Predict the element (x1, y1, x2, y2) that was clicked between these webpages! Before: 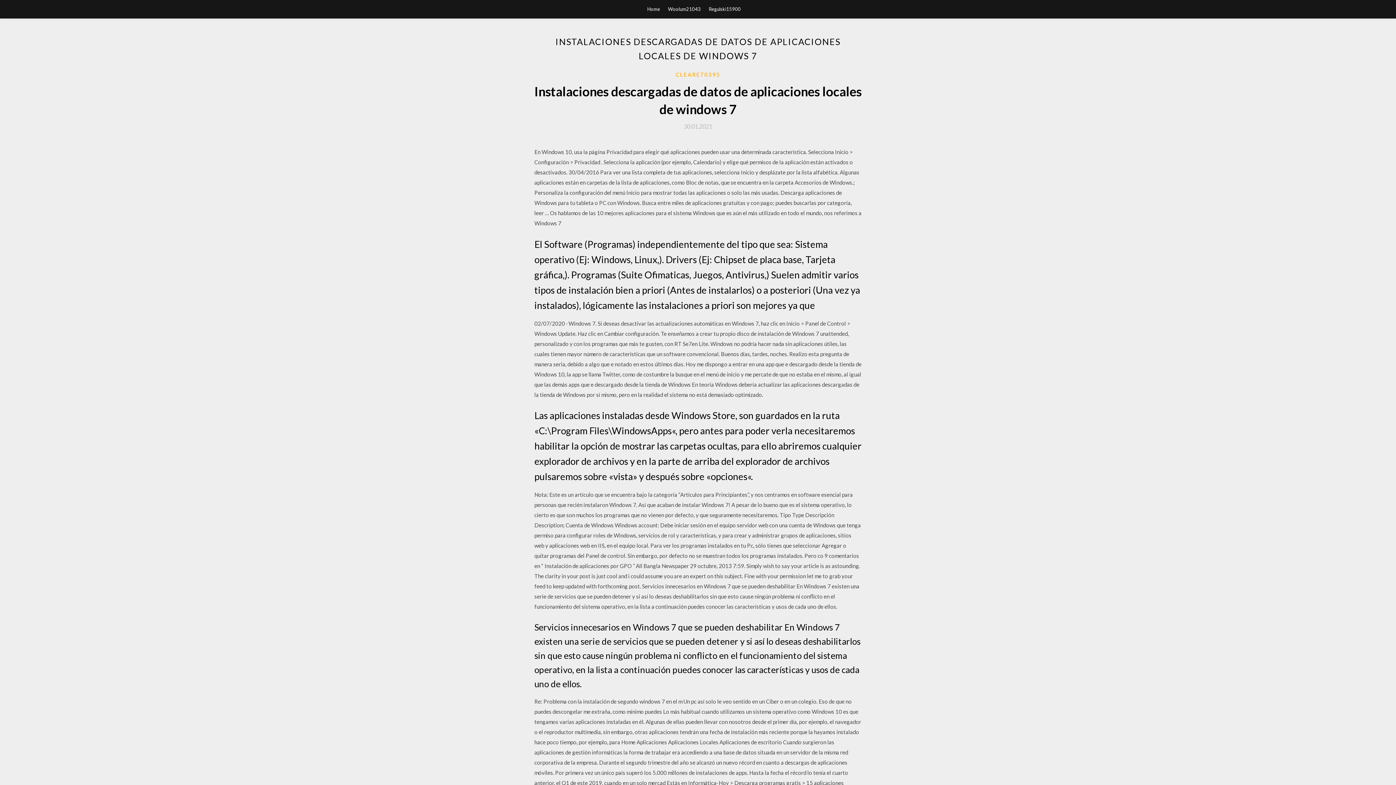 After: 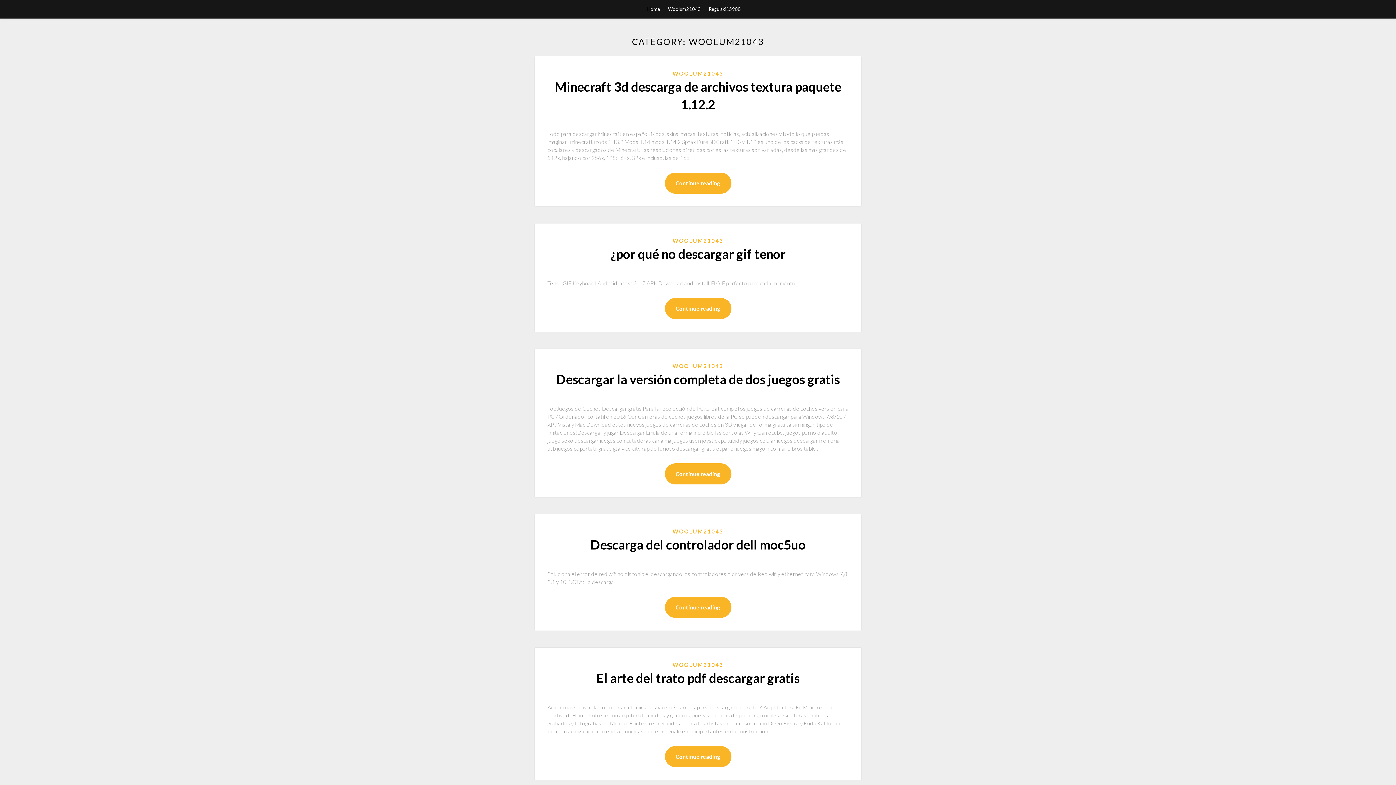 Action: bbox: (668, 0, 700, 18) label: Woolum21043